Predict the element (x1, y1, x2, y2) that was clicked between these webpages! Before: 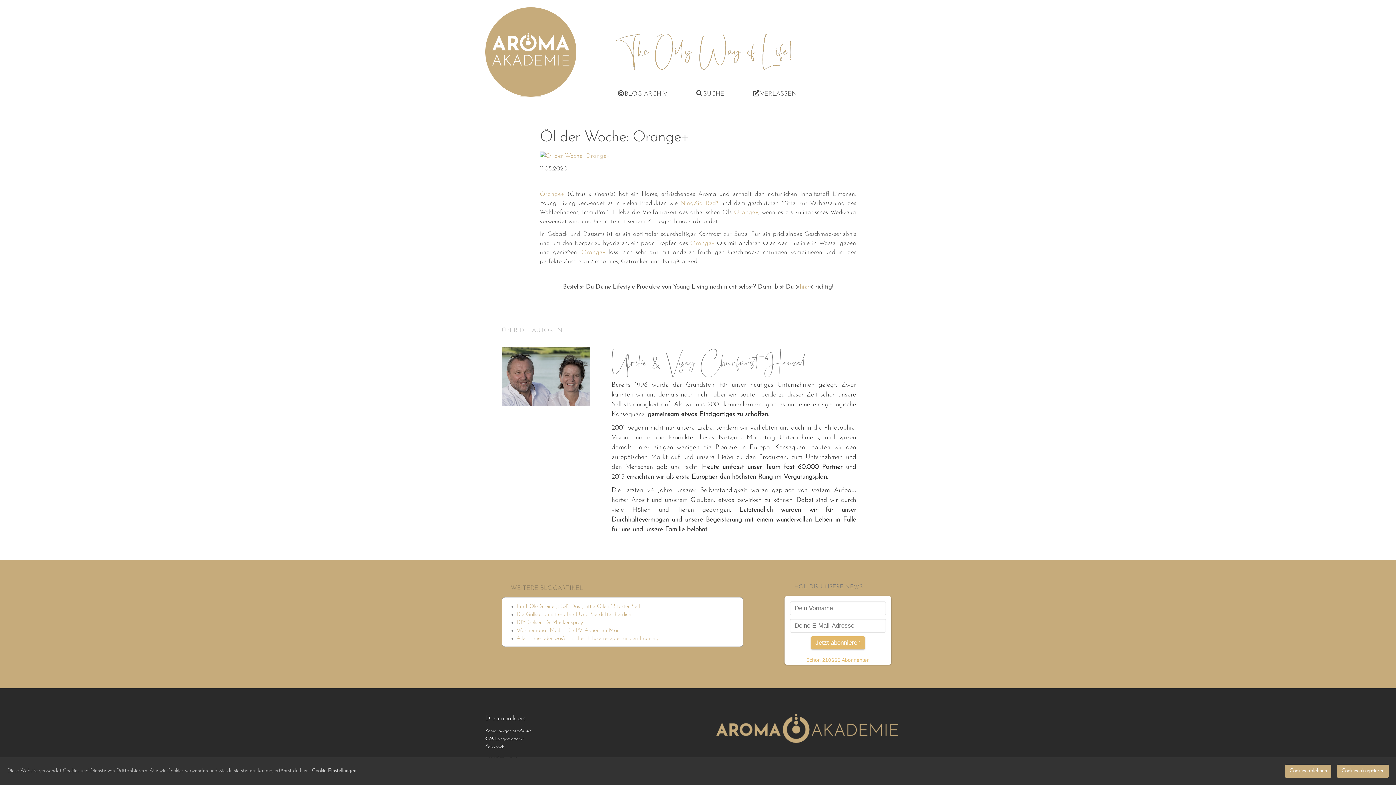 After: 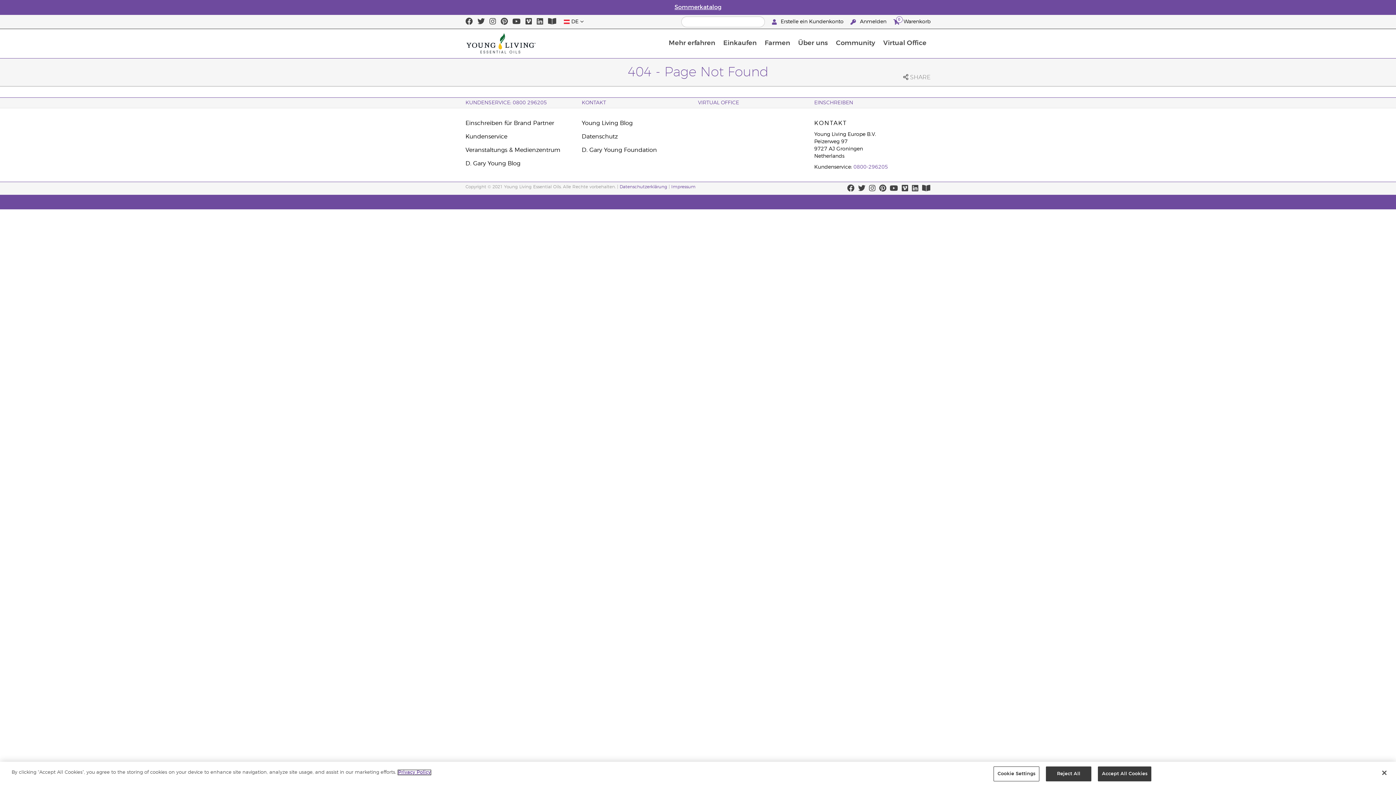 Action: bbox: (540, 191, 564, 197) label: Orange+